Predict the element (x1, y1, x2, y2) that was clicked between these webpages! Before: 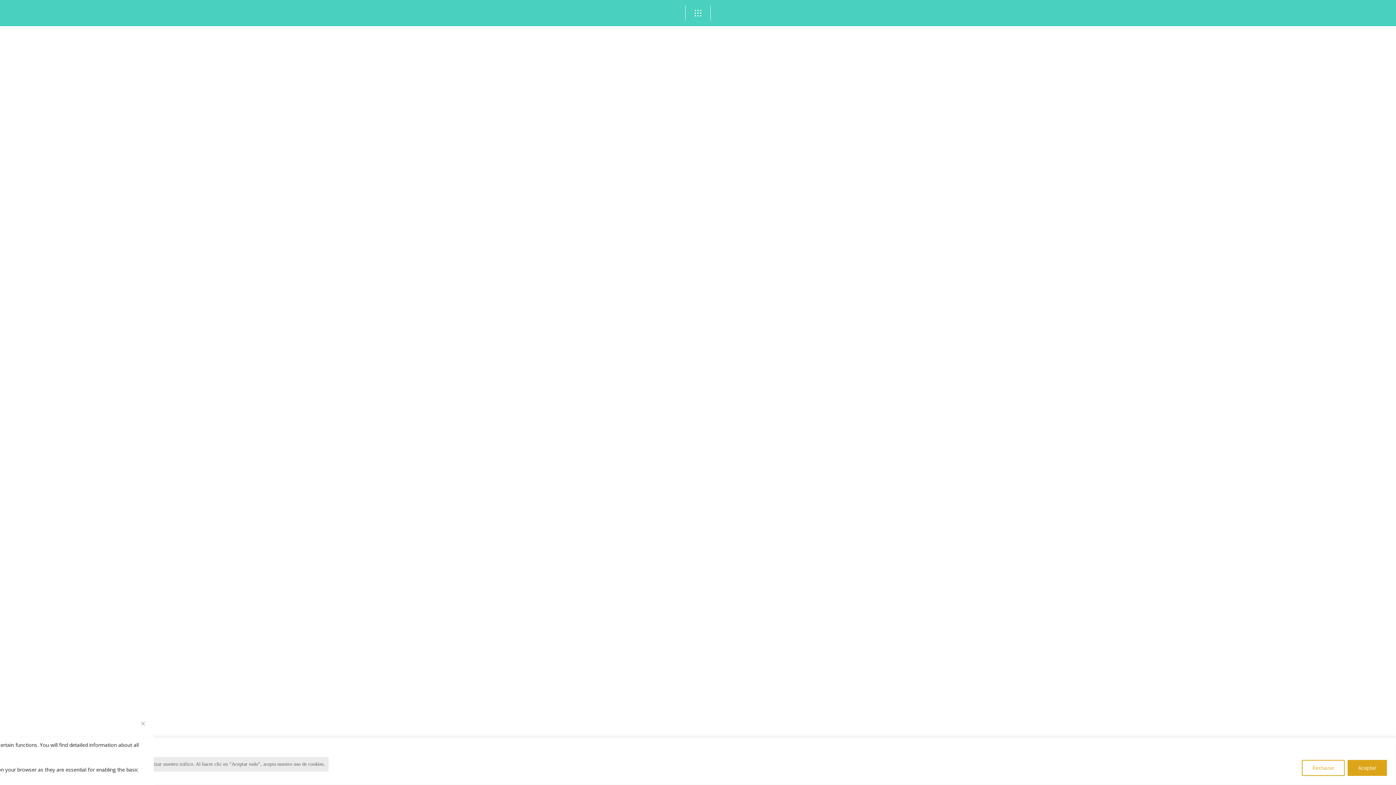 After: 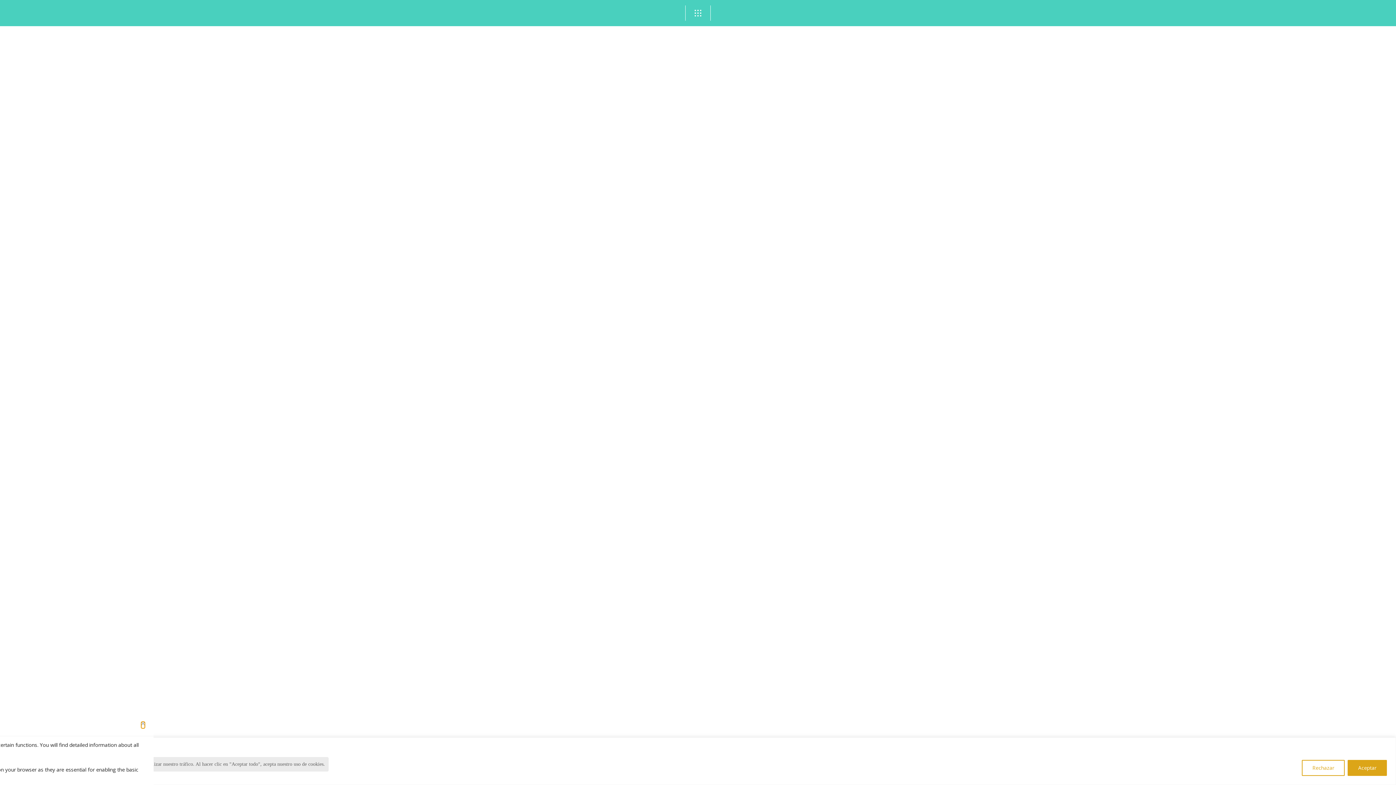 Action: label: [cky_preference_close_label] bbox: (141, 722, 144, 725)